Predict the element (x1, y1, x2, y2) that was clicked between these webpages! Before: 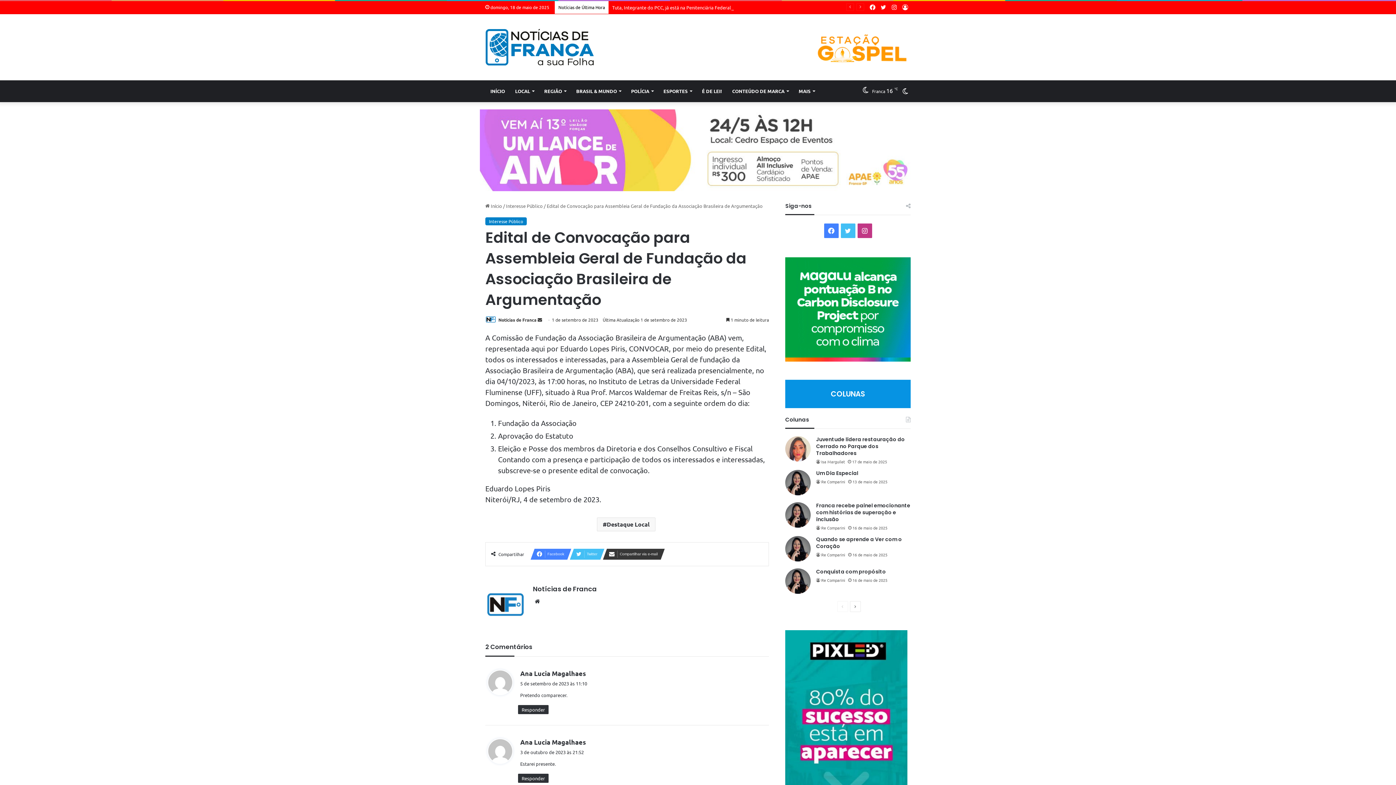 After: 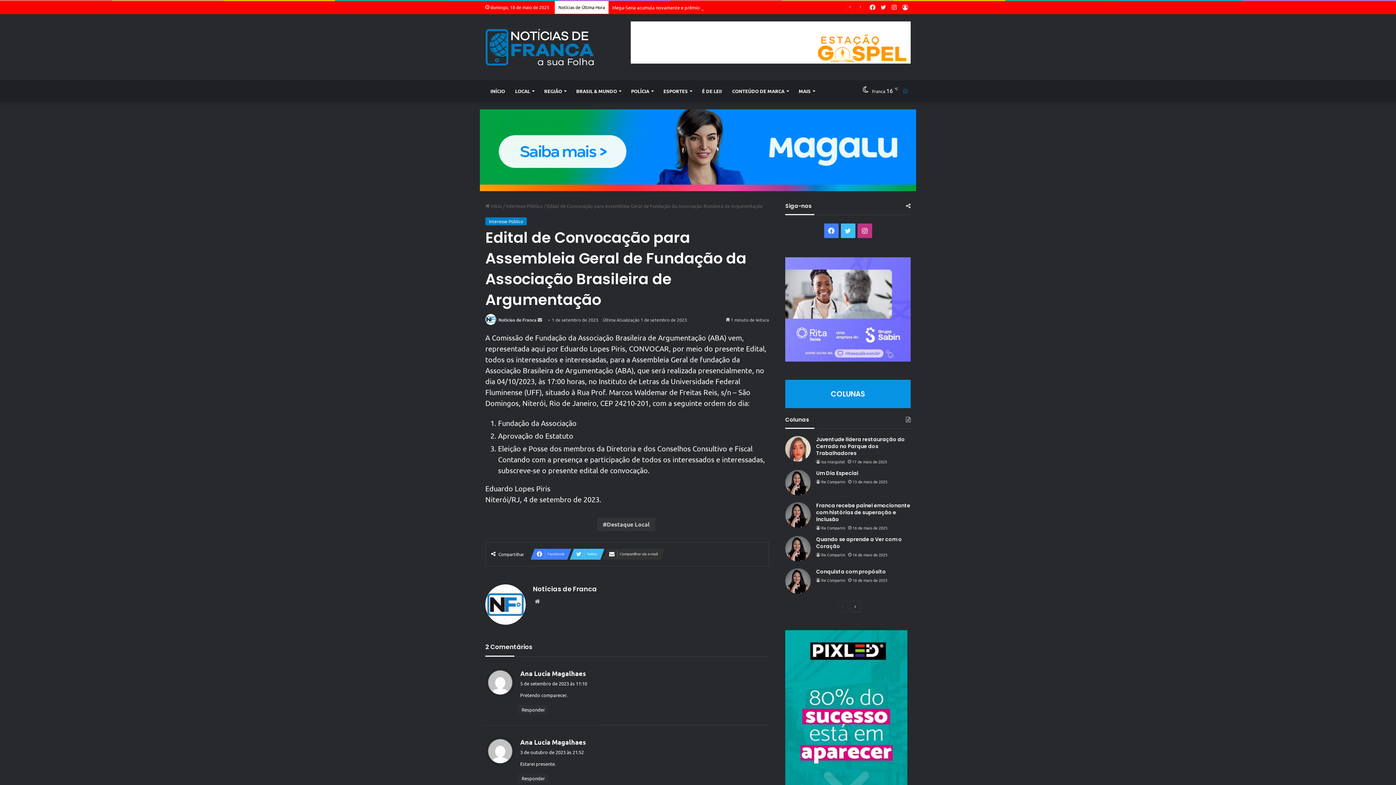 Action: bbox: (900, 80, 910, 102) label: Switch skin